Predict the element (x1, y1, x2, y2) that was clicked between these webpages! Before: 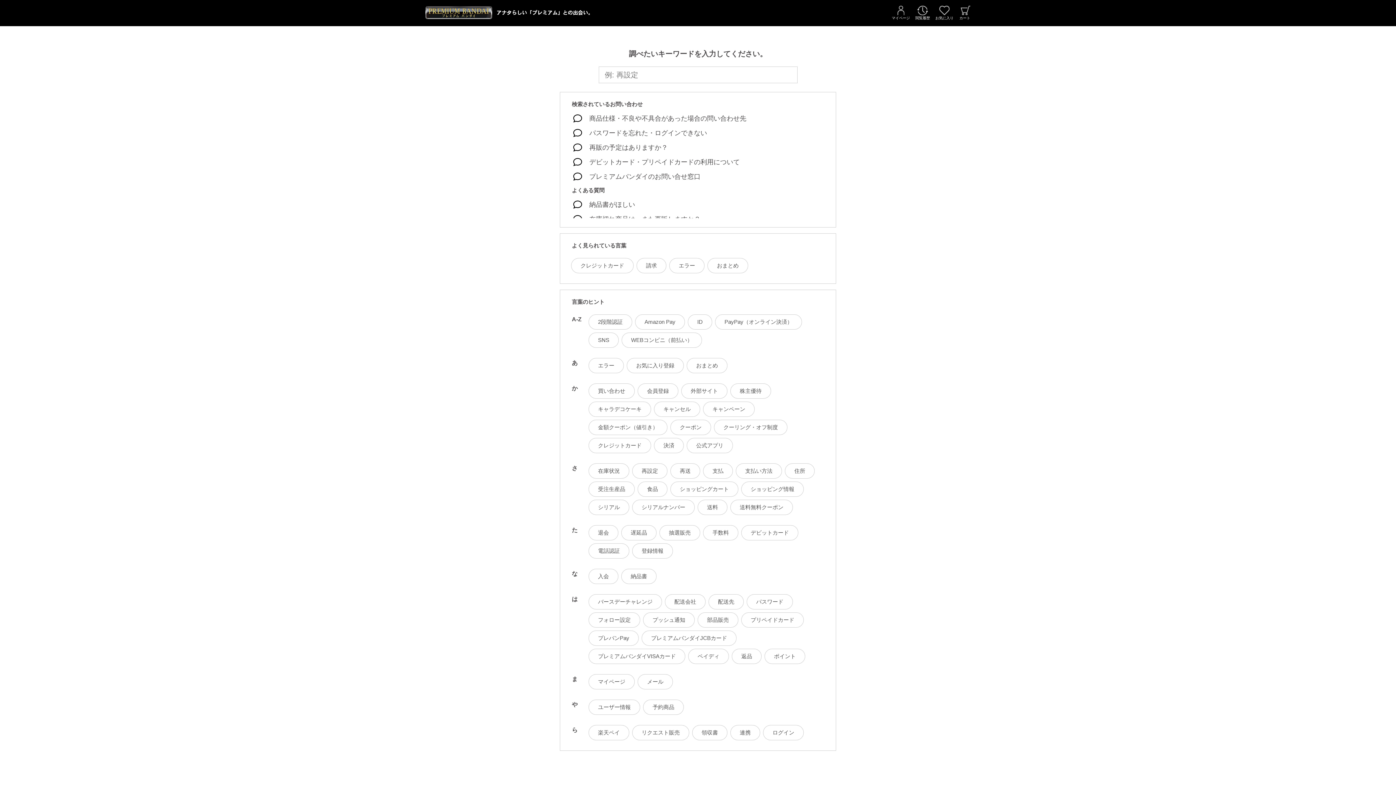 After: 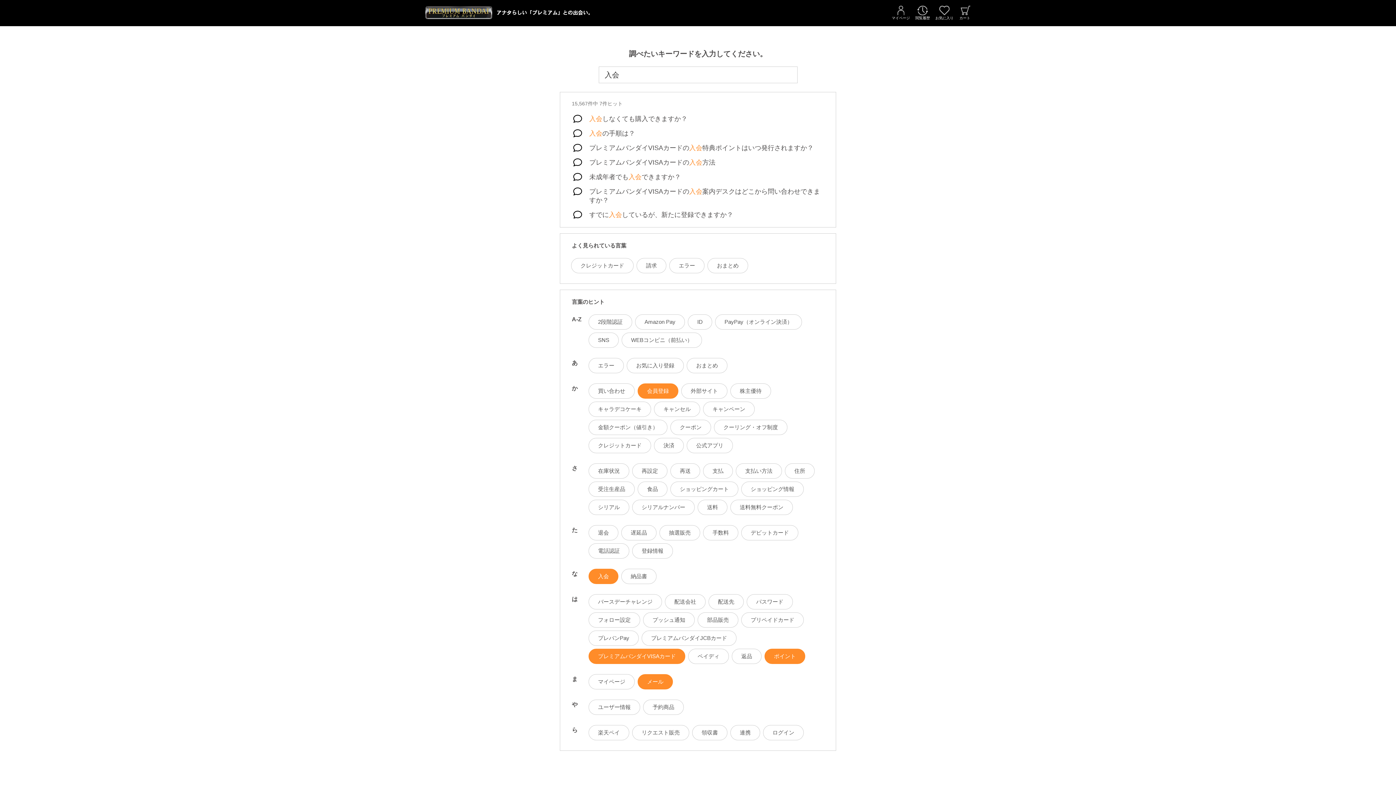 Action: label: 入会 bbox: (588, 569, 618, 584)